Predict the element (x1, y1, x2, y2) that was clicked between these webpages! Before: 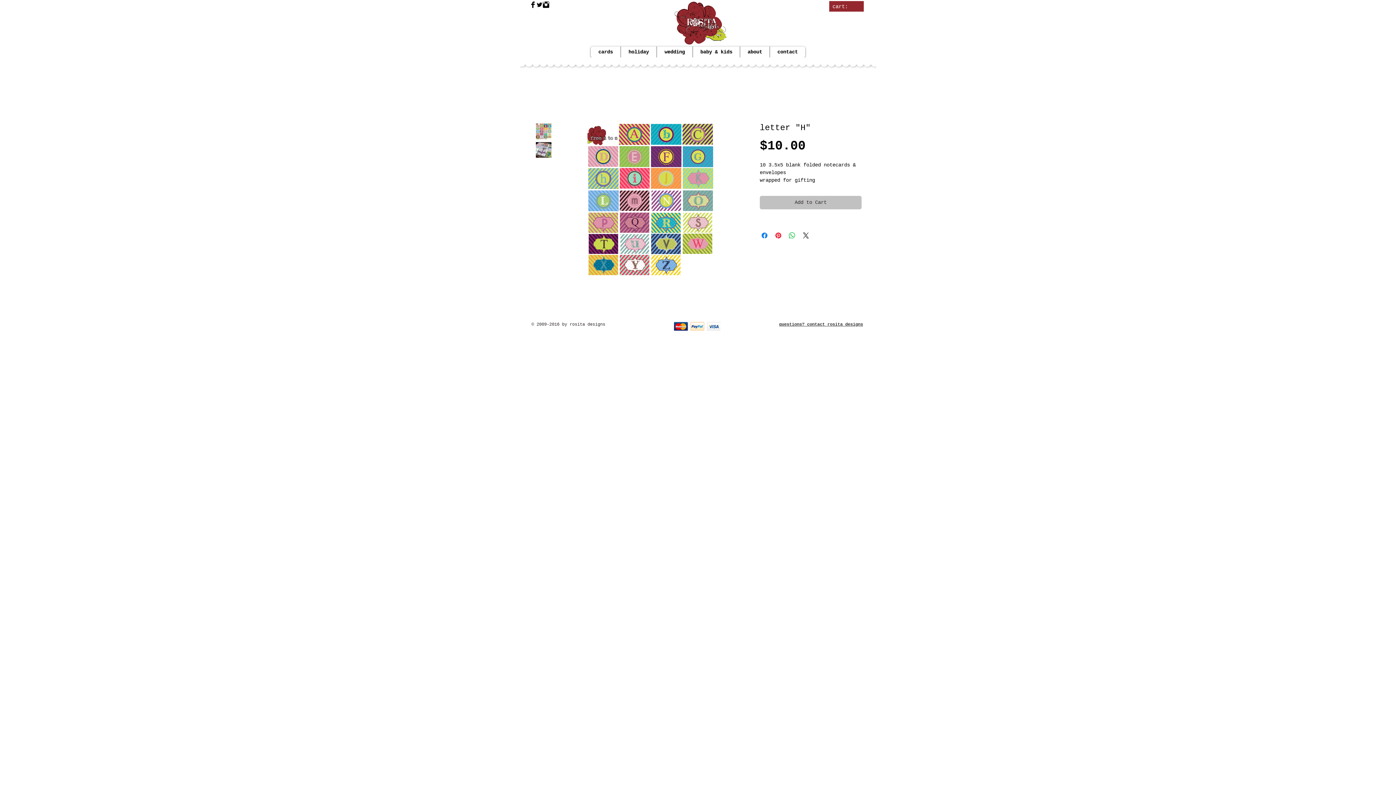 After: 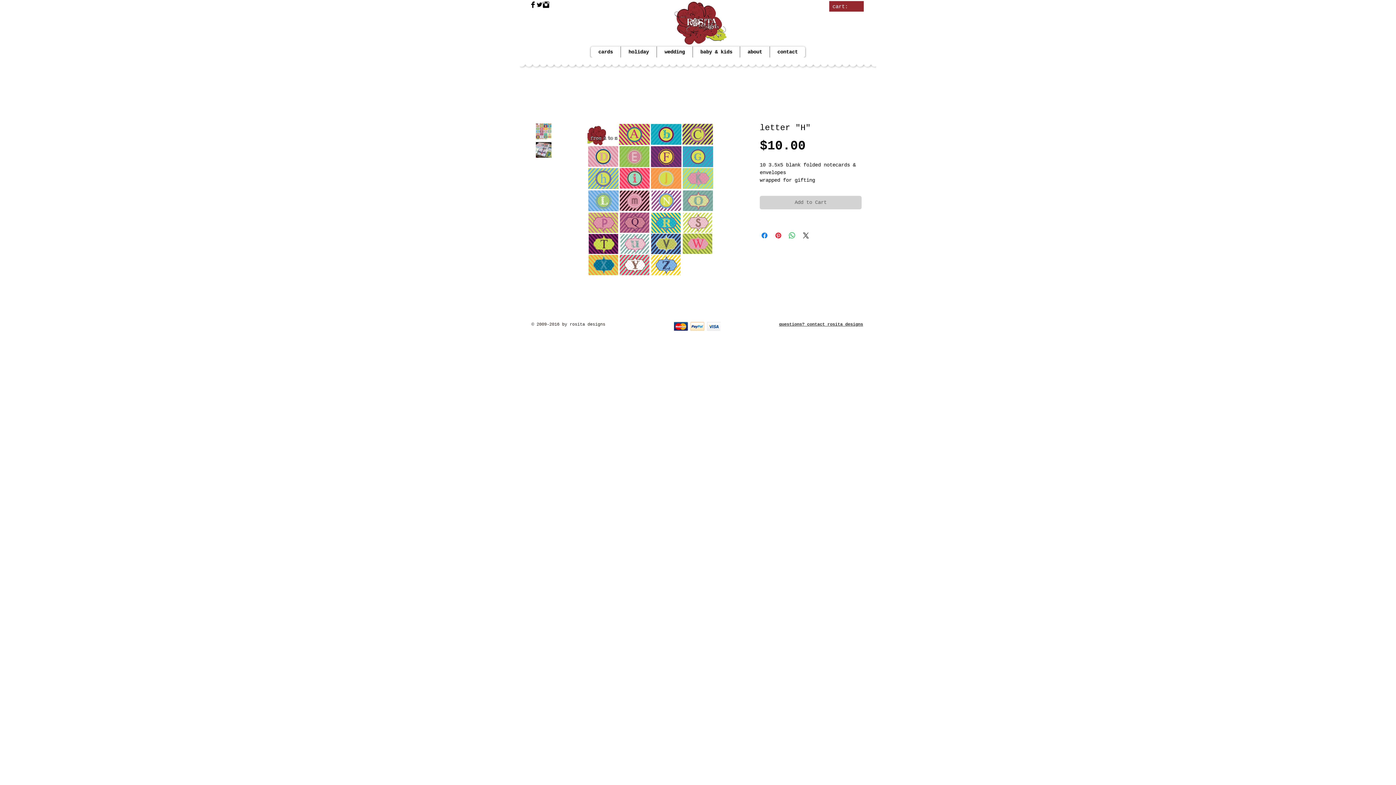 Action: label: Add to Cart bbox: (760, 196, 861, 209)